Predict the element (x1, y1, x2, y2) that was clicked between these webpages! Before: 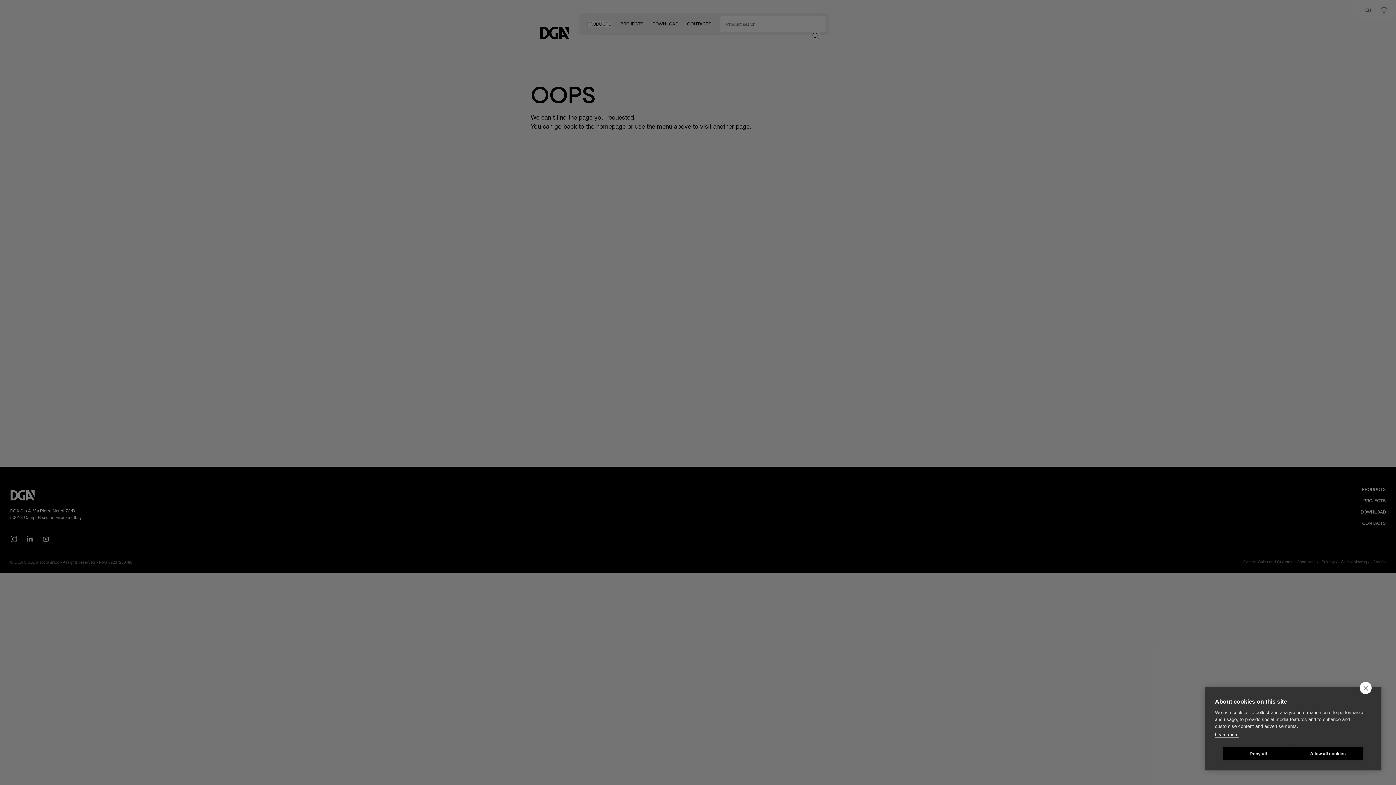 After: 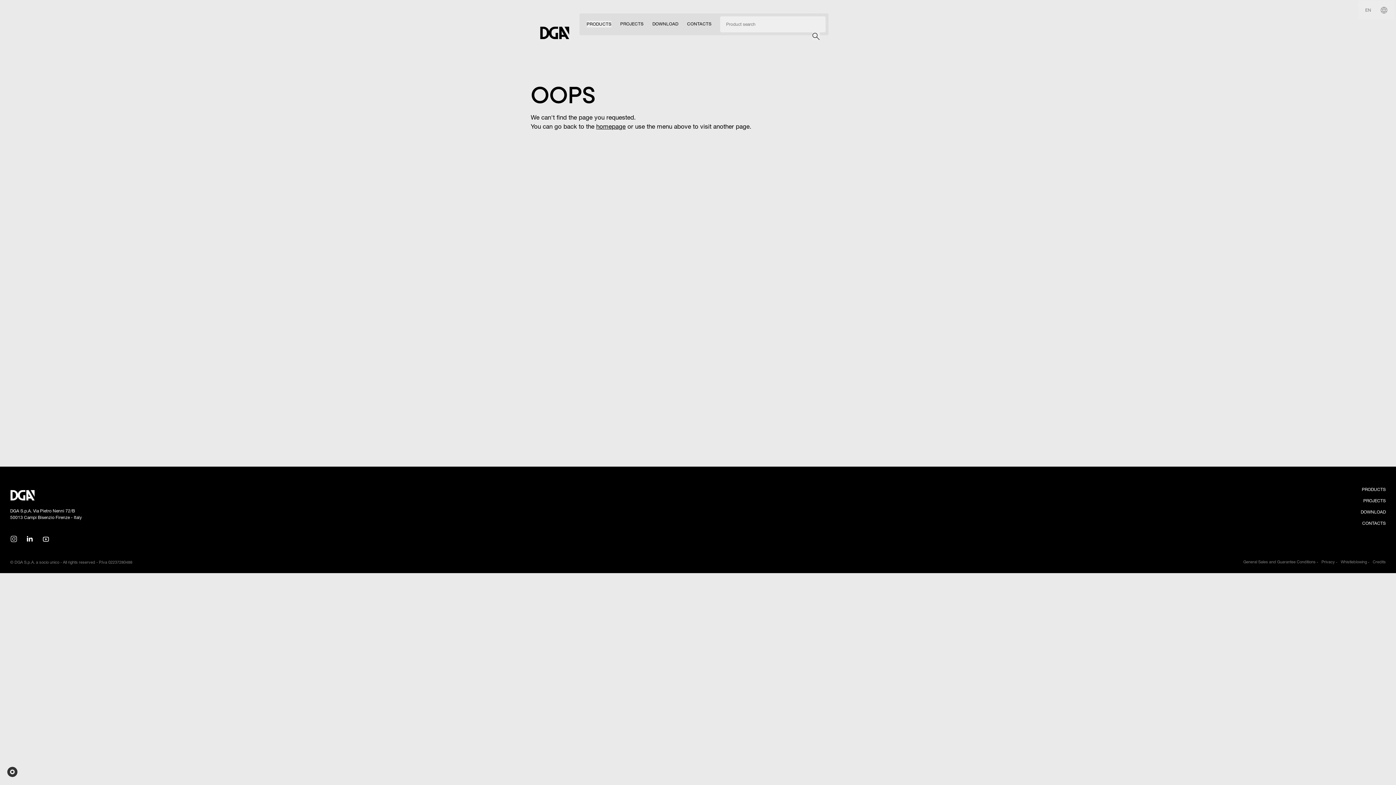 Action: bbox: (1360, 682, 1372, 694) label: close